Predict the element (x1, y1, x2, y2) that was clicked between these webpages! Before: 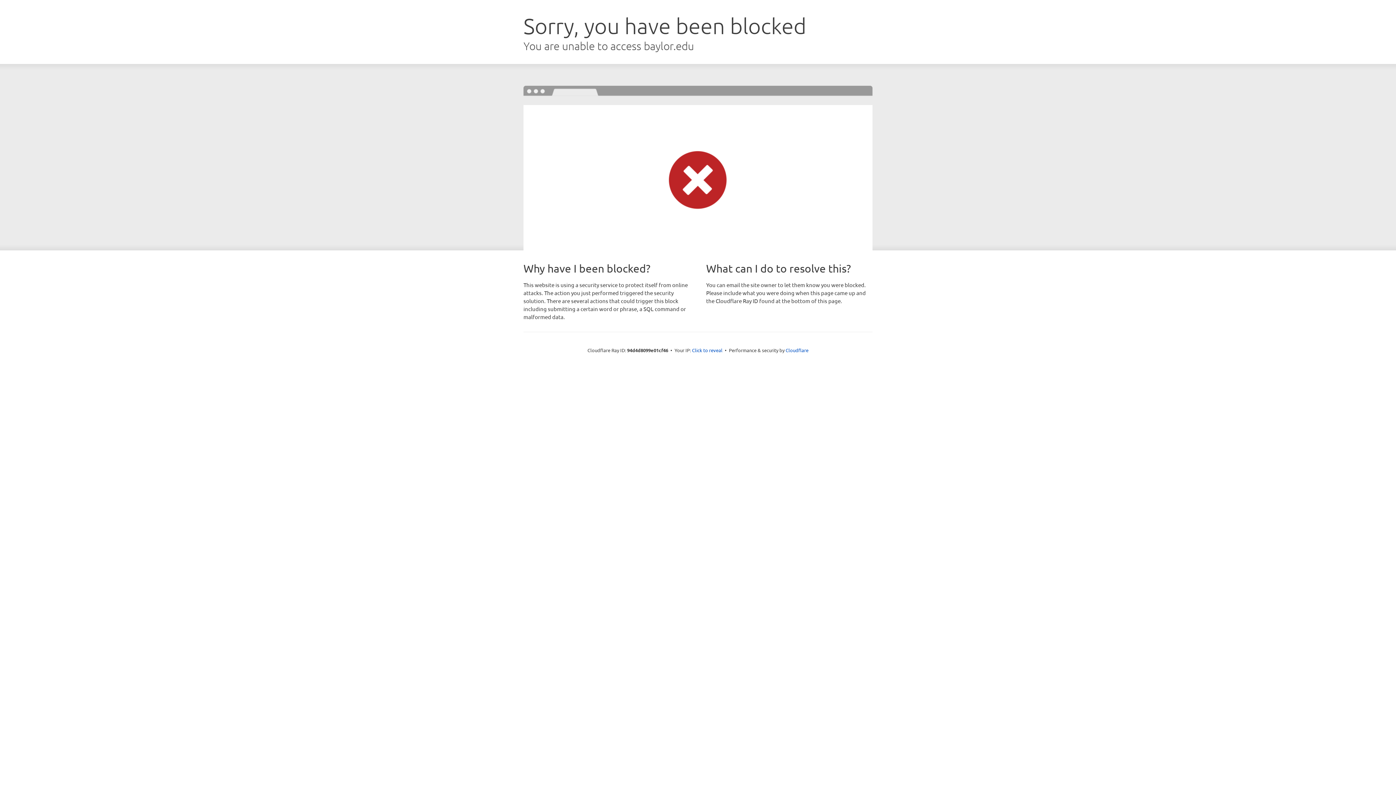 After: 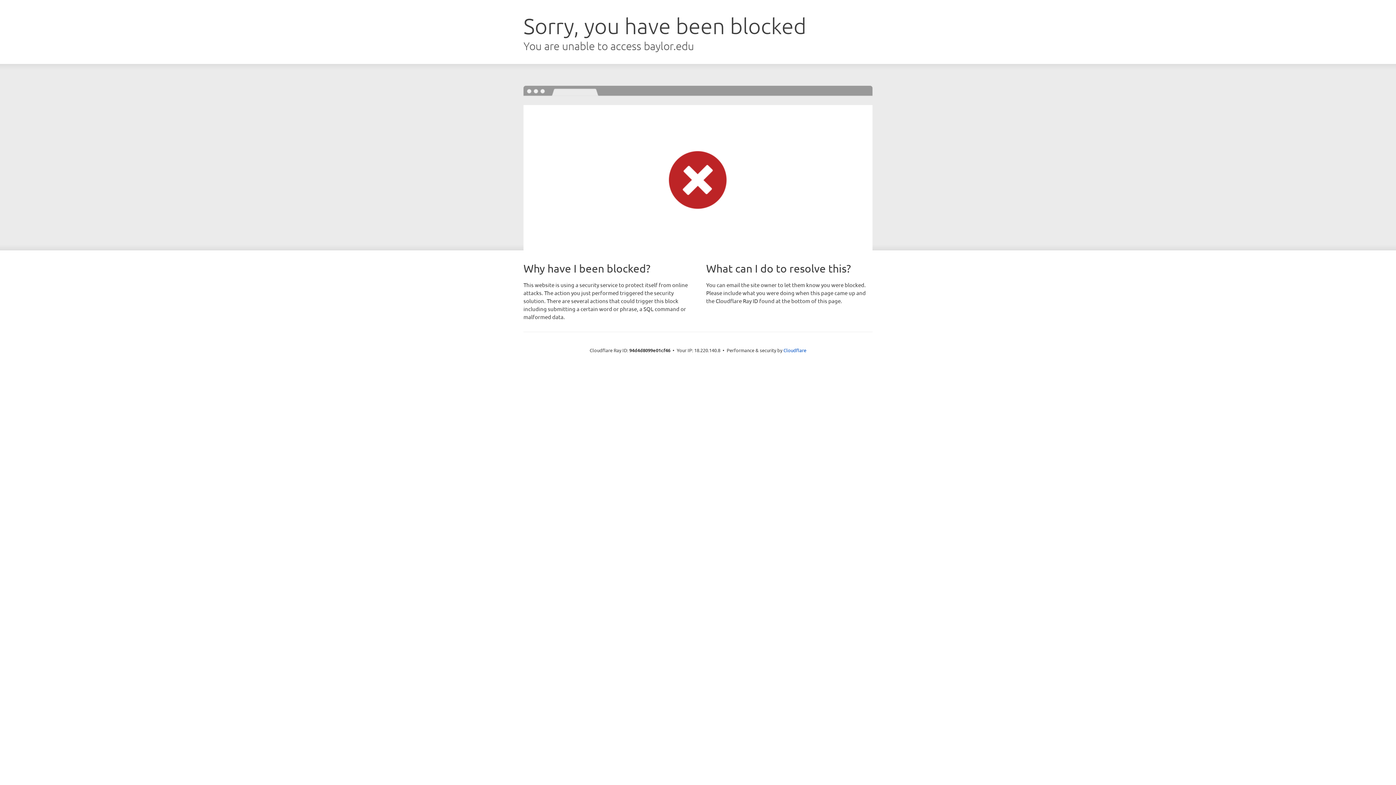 Action: bbox: (692, 346, 722, 353) label: Click to reveal